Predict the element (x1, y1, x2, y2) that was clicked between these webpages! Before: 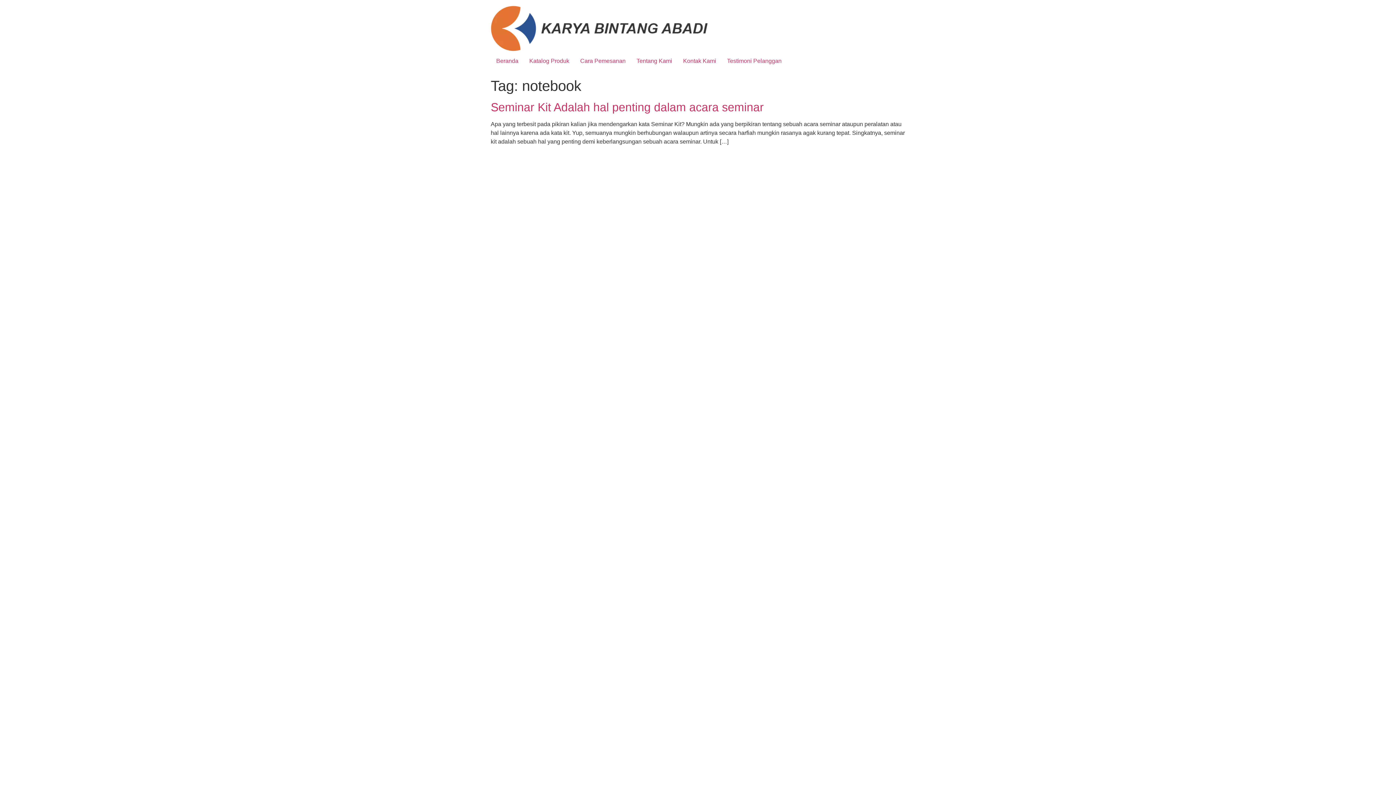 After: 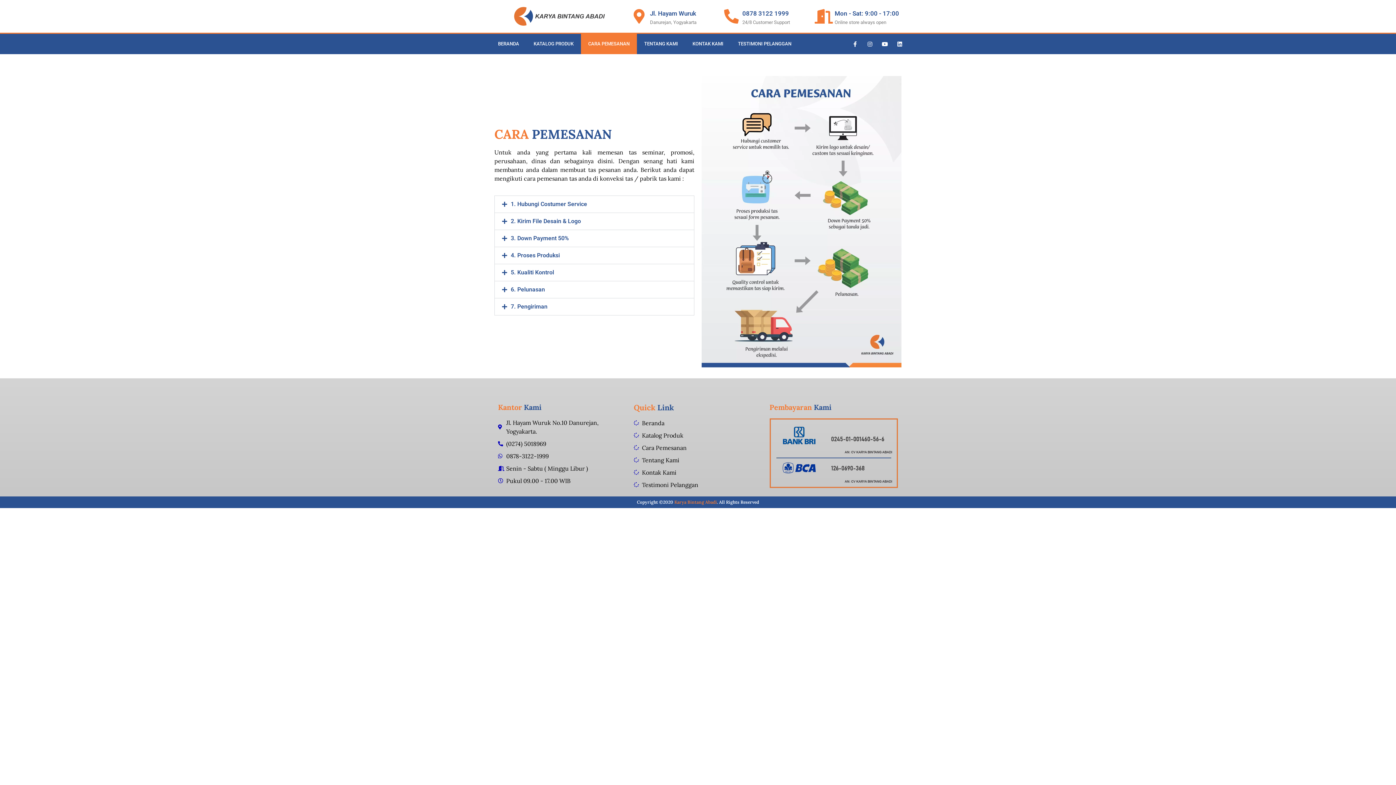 Action: label: Cara Pemesanan bbox: (574, 53, 631, 68)